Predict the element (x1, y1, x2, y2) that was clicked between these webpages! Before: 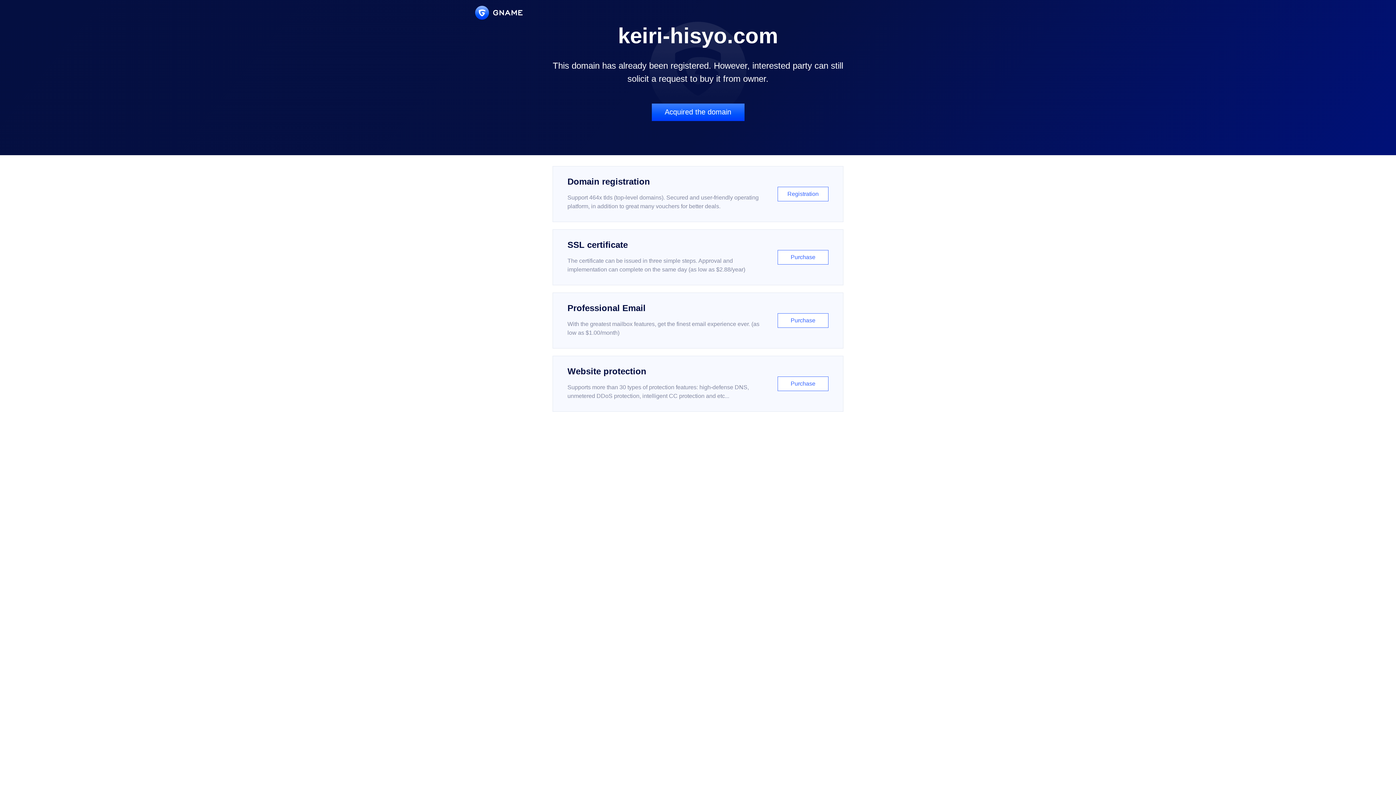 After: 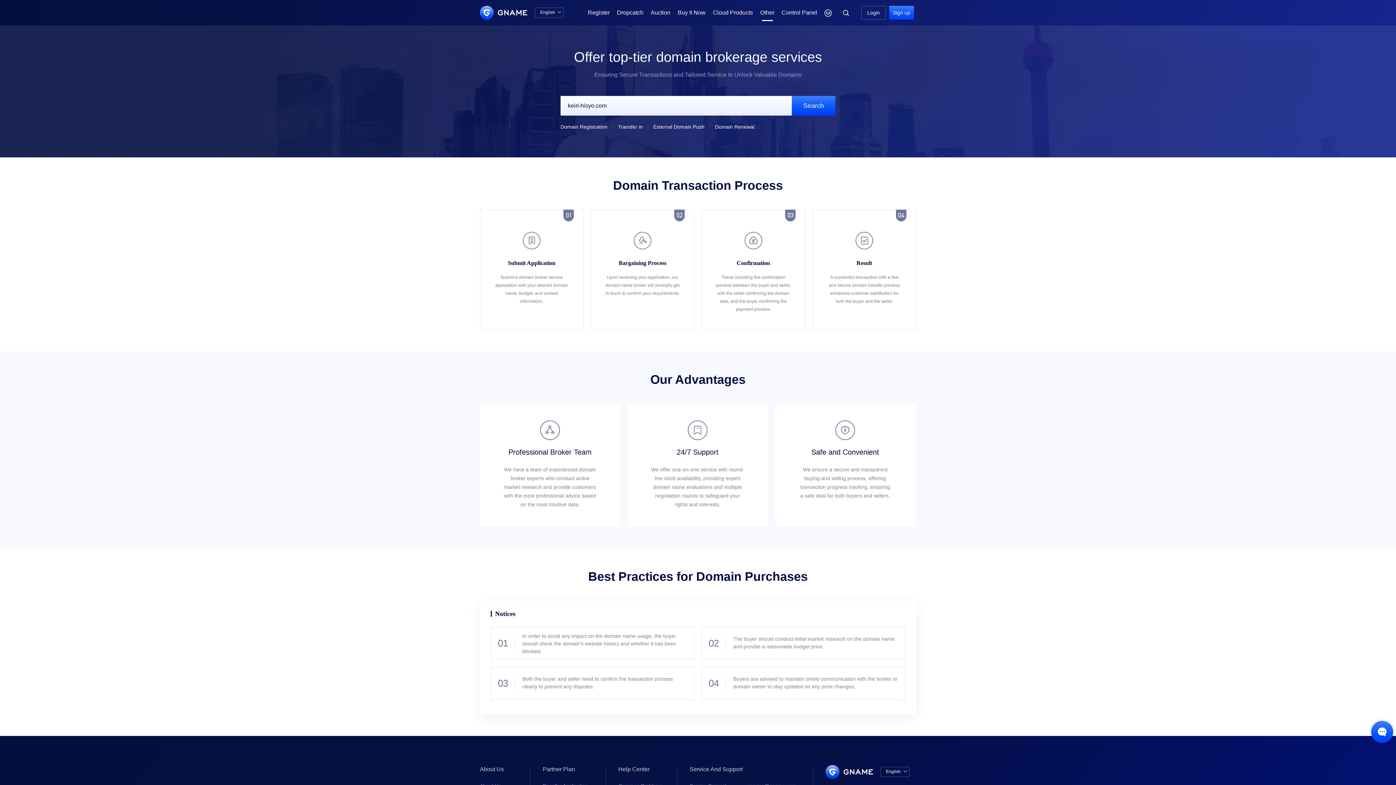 Action: bbox: (651, 103, 744, 121) label: Acquired the domain